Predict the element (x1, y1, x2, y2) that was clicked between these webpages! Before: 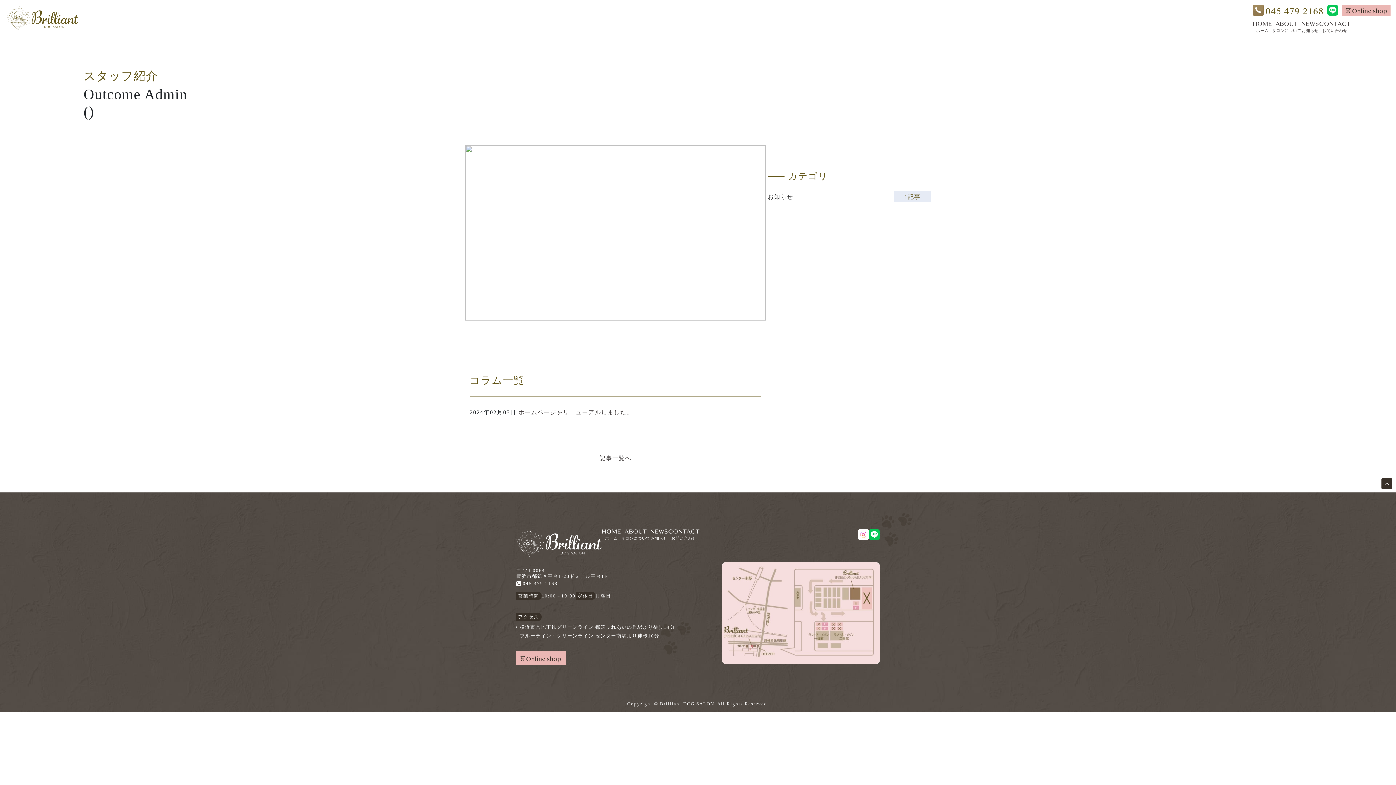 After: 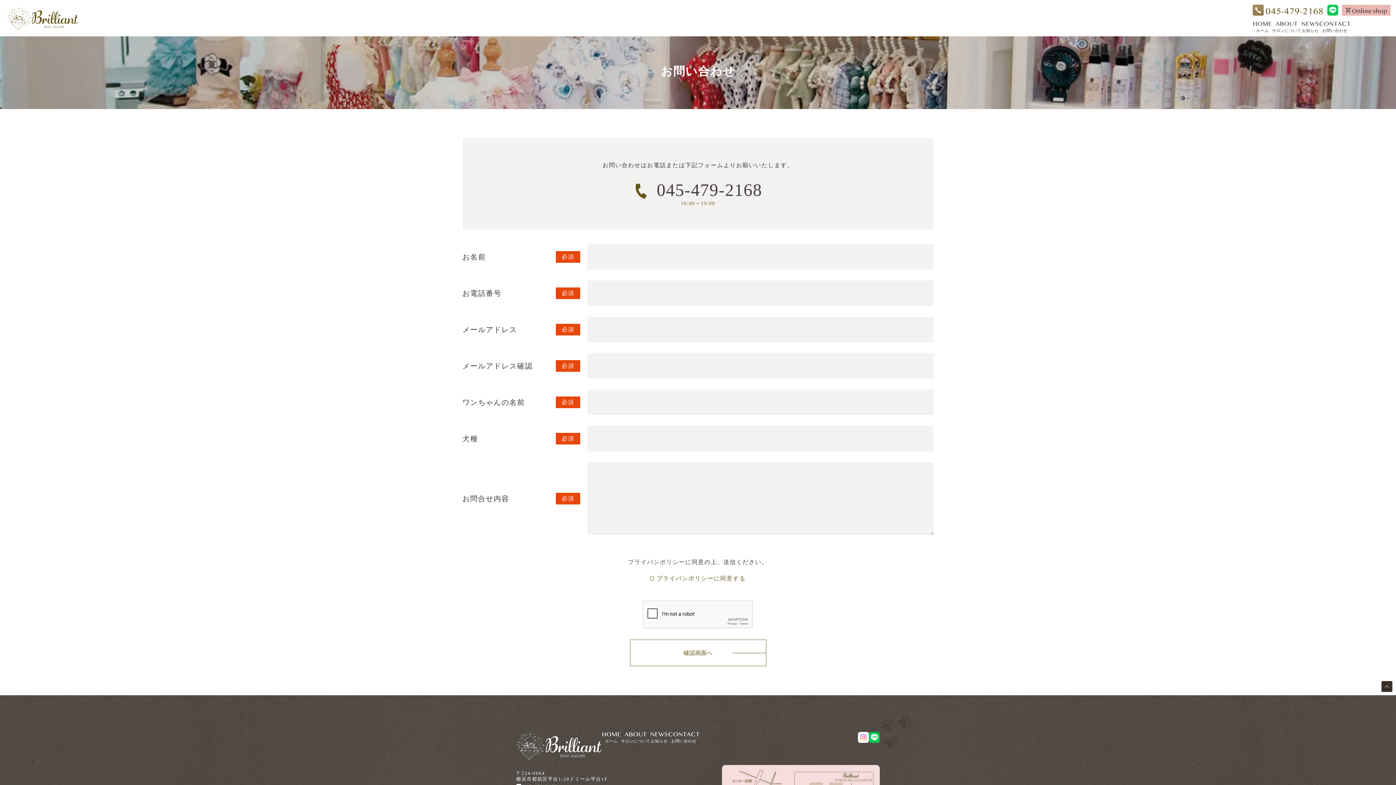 Action: bbox: (1319, 21, 1350, 33) label: CONTACT
お問い合わせ